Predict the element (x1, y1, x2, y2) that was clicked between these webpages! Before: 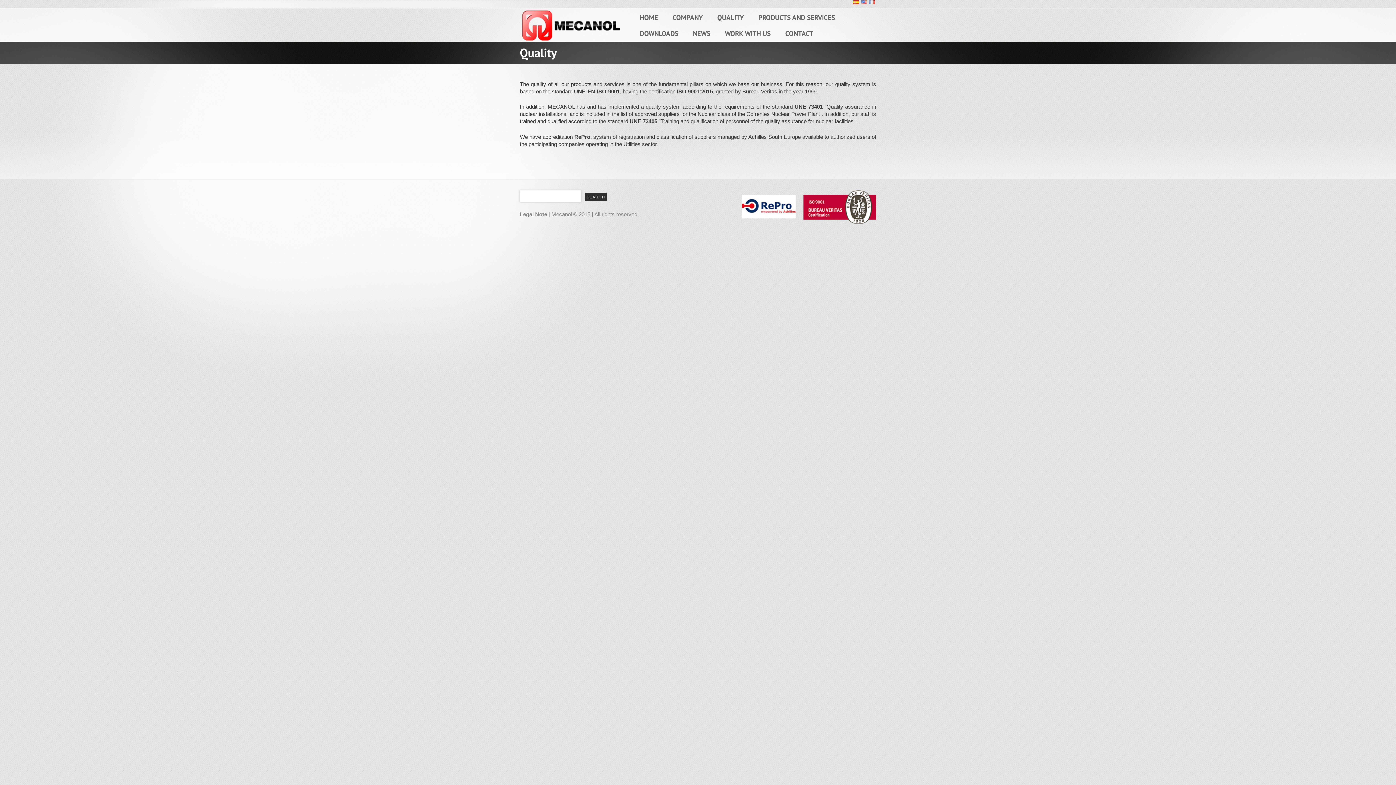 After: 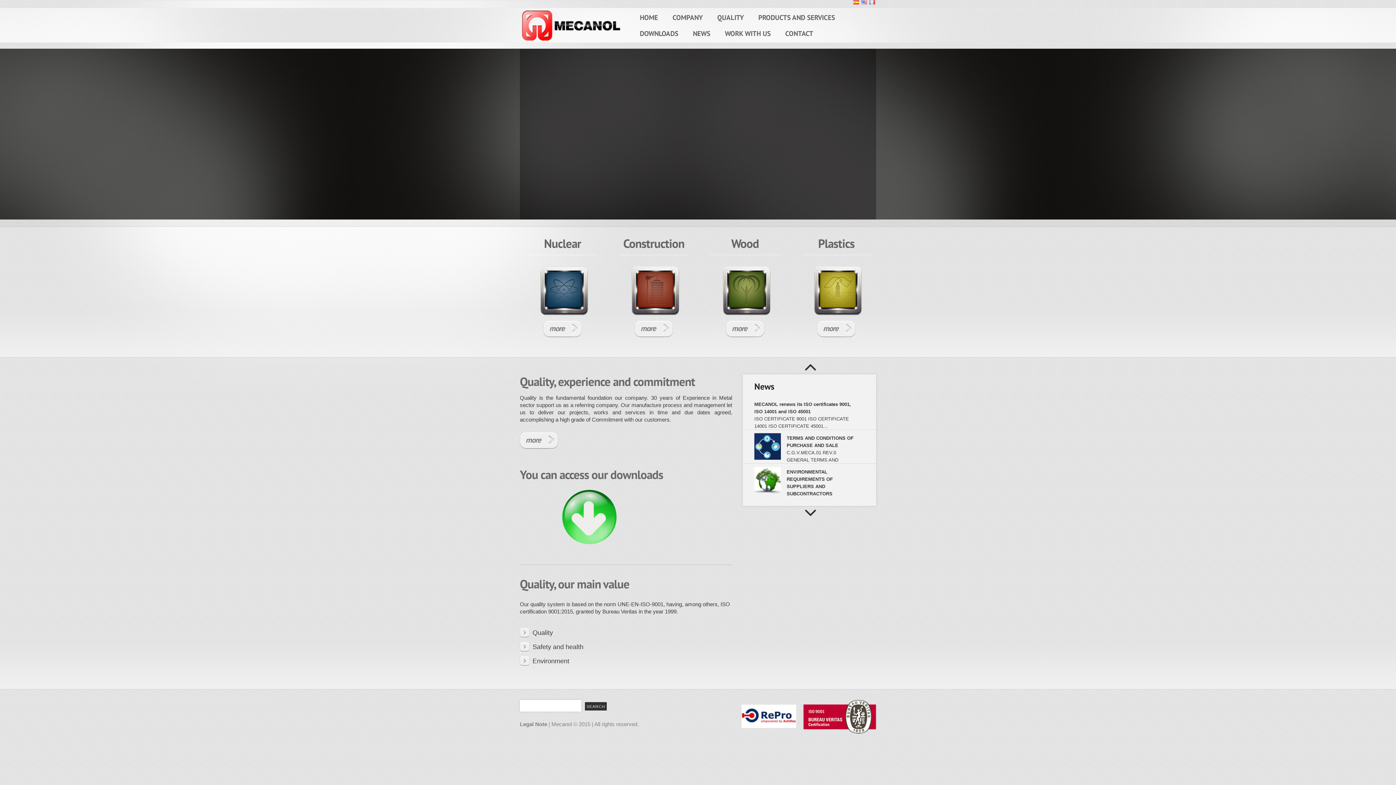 Action: label: HOME bbox: (632, 9, 665, 25)